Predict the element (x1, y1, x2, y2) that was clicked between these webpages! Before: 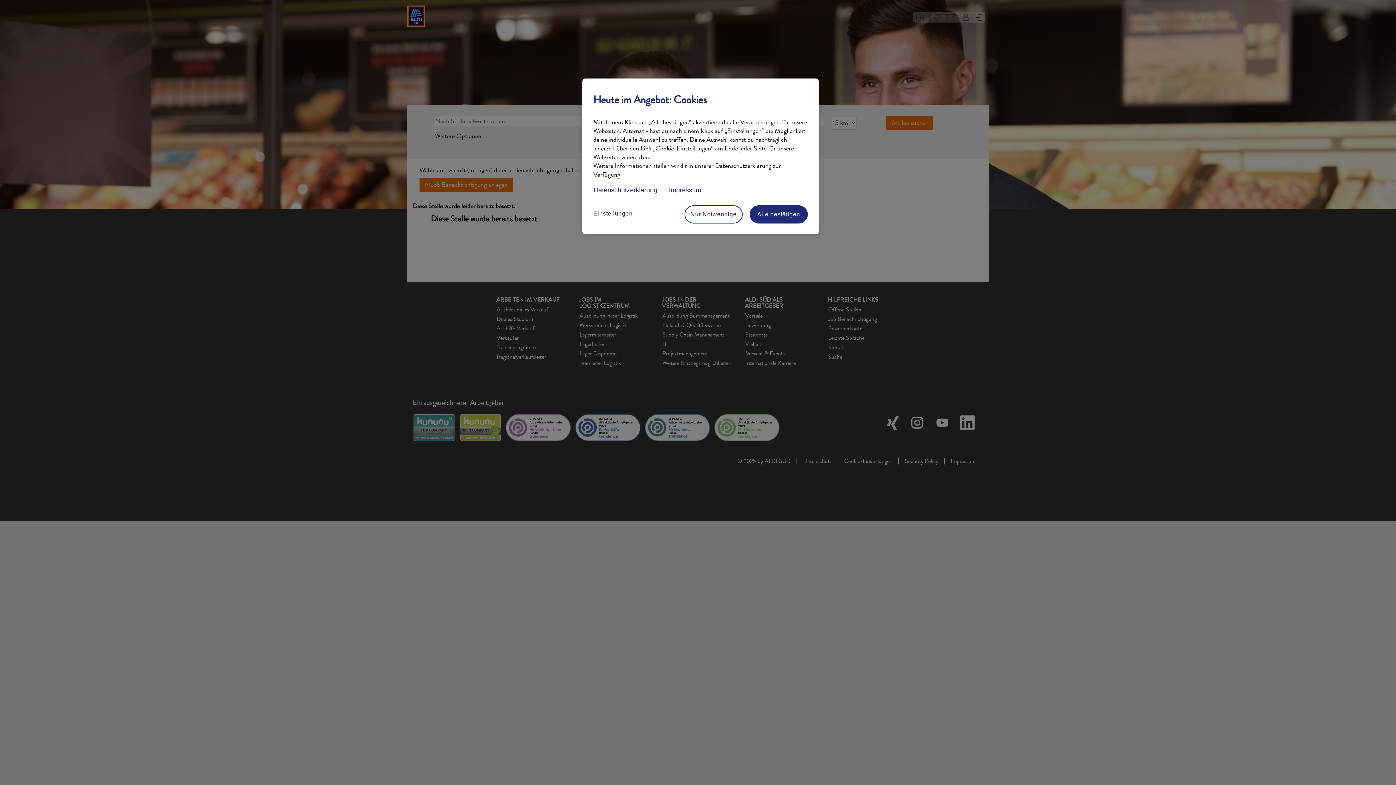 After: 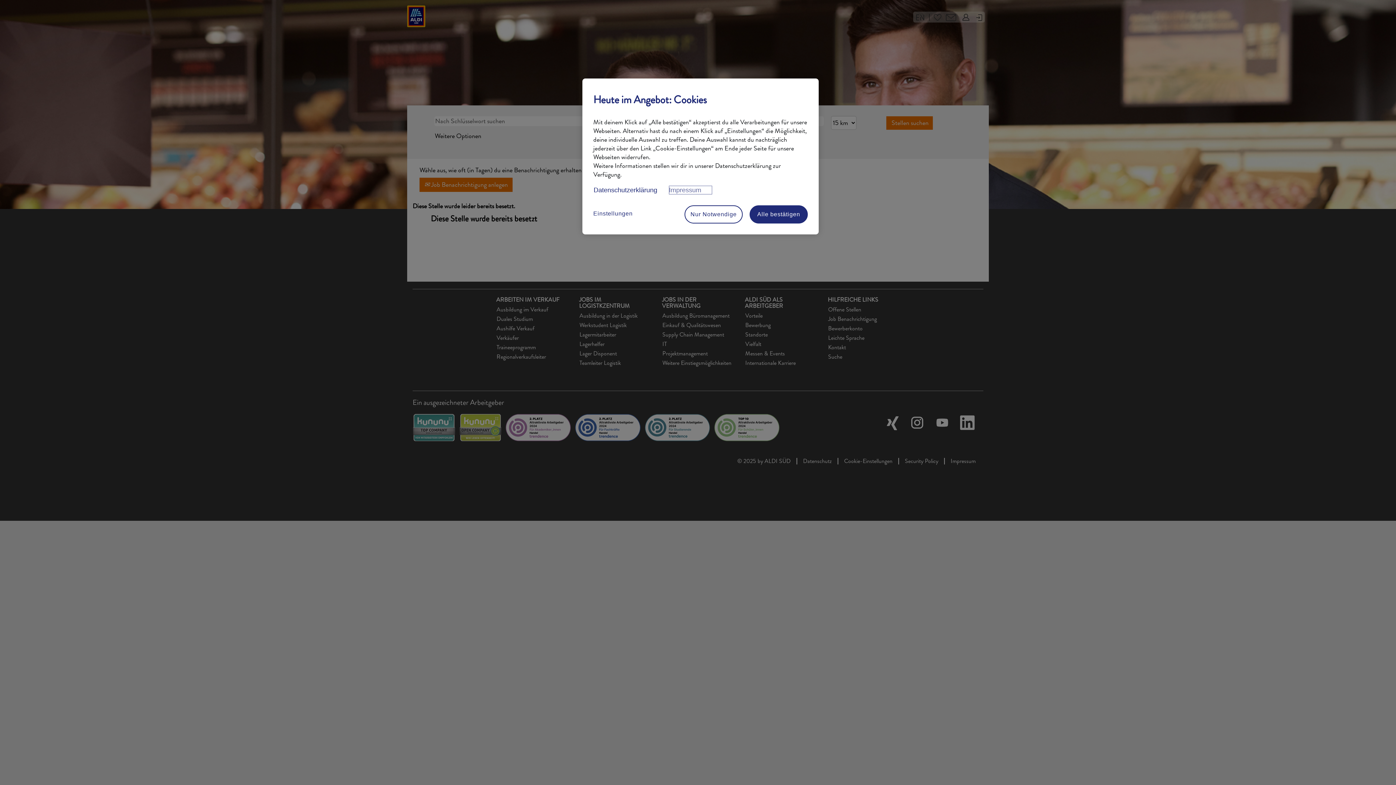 Action: bbox: (668, 185, 712, 194) label: Rechtliche Informationen, wird in neuer registerkarte geöffnet